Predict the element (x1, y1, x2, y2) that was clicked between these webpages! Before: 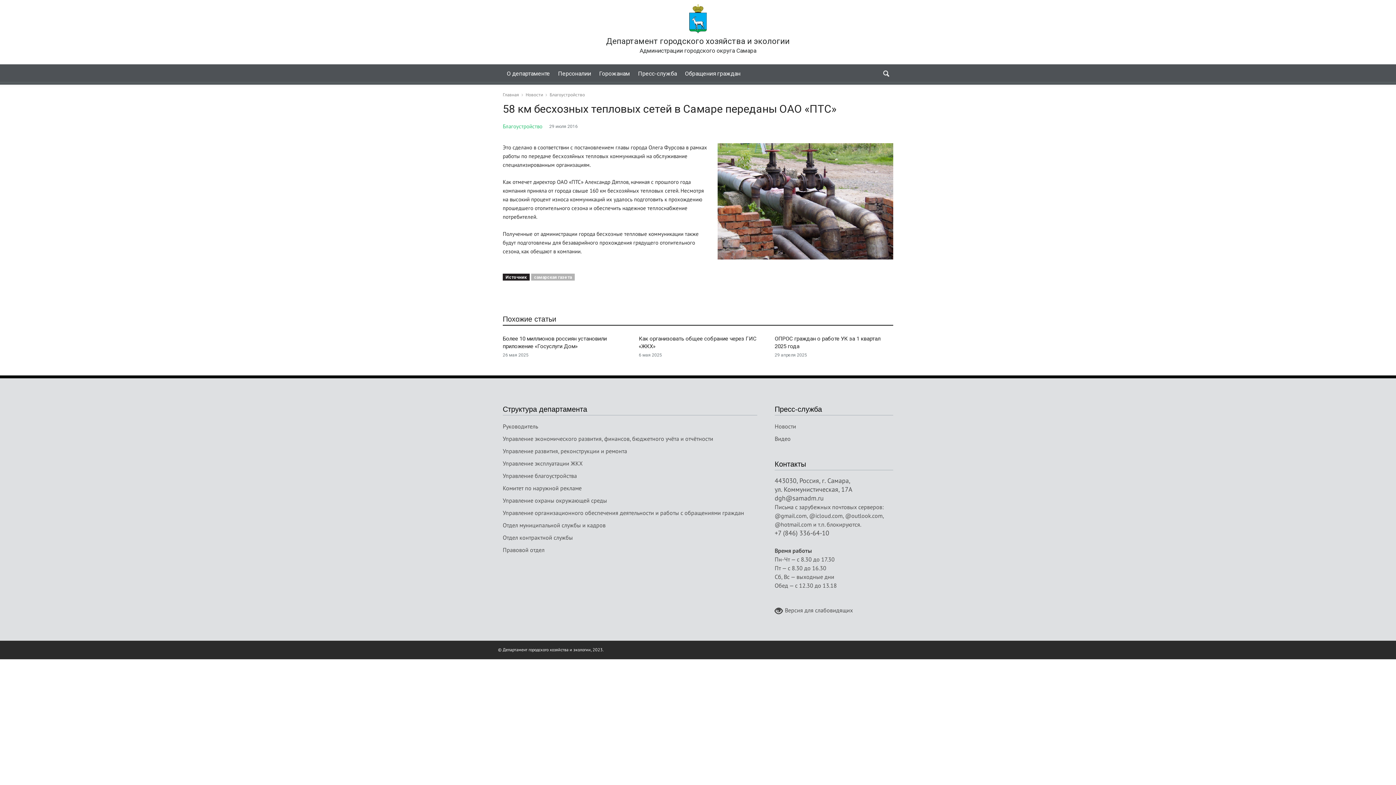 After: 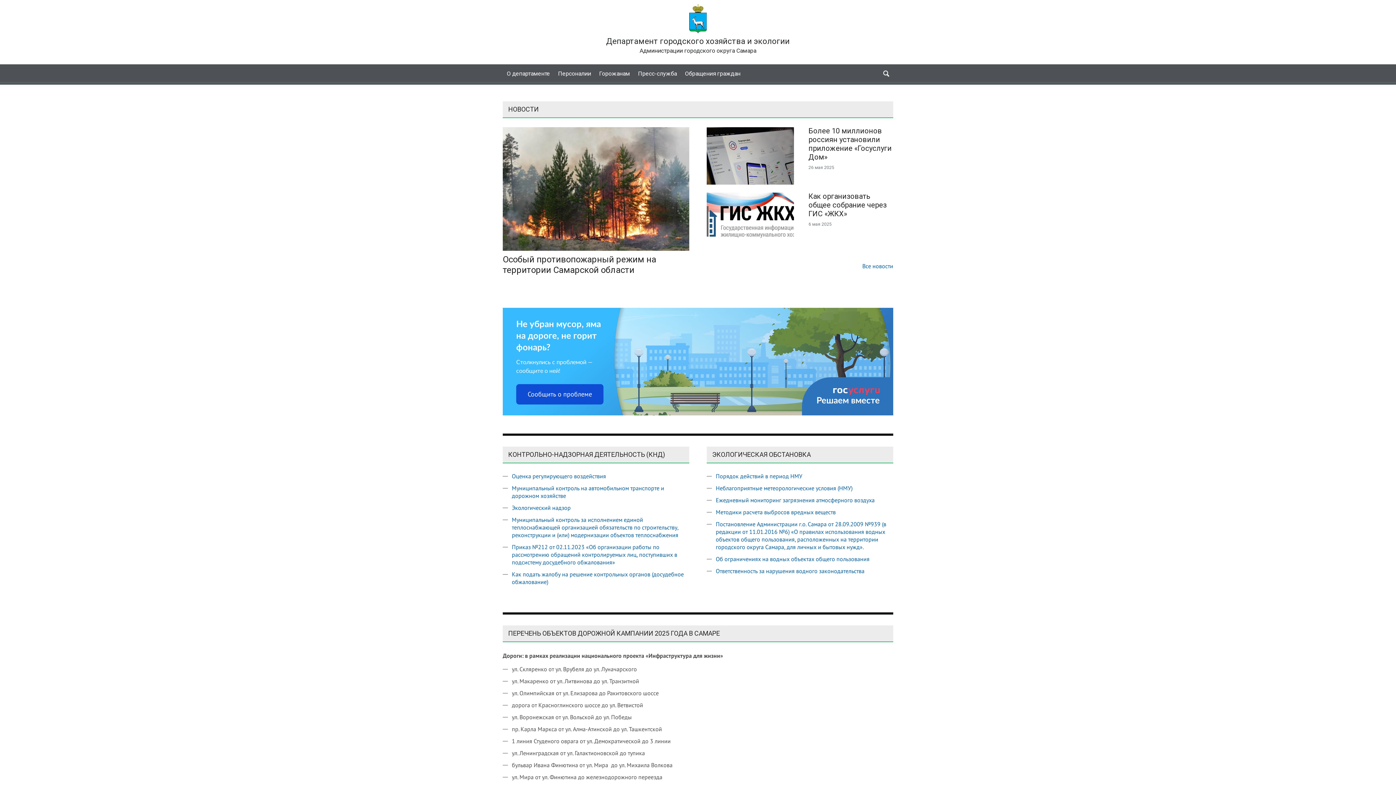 Action: label: Департамент городского хозяйства и экологии bbox: (606, 38, 790, 45)